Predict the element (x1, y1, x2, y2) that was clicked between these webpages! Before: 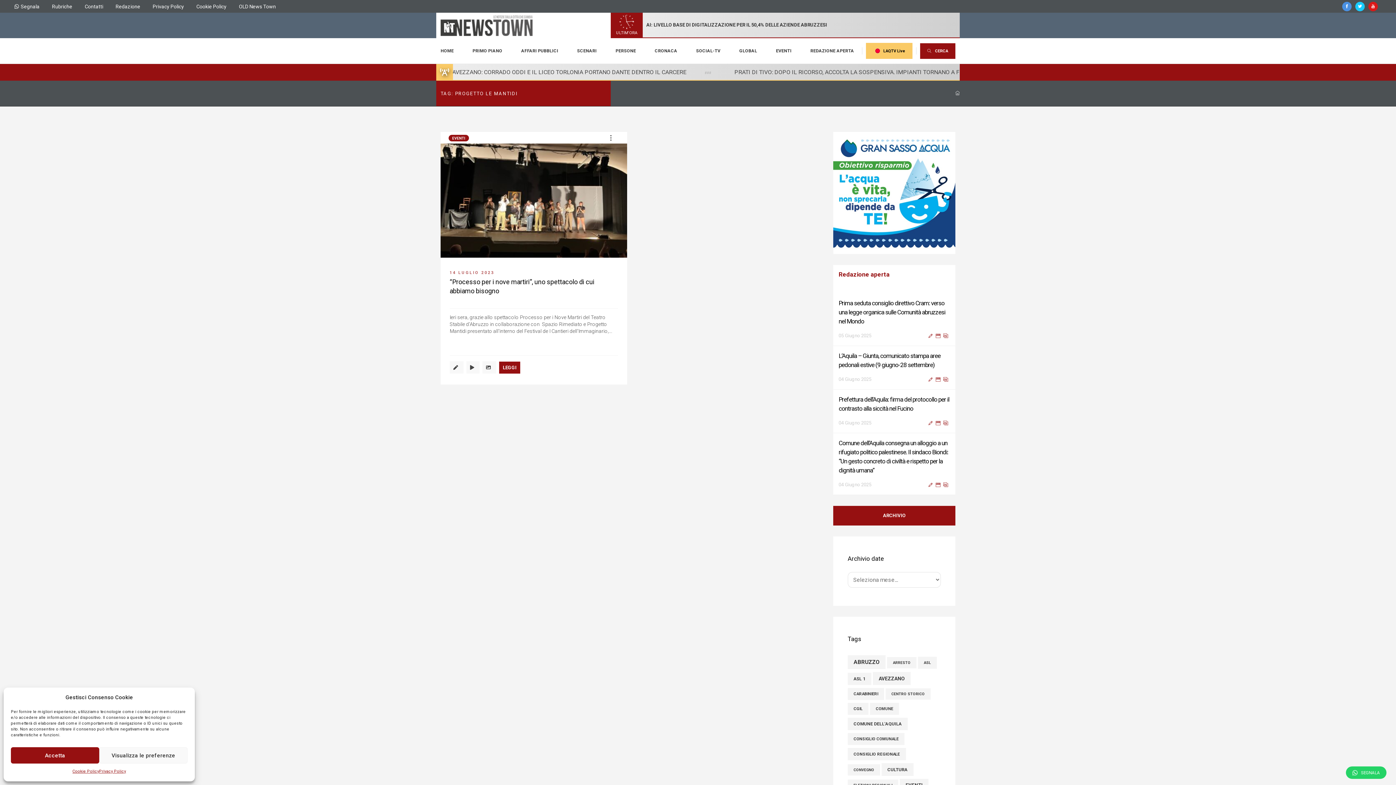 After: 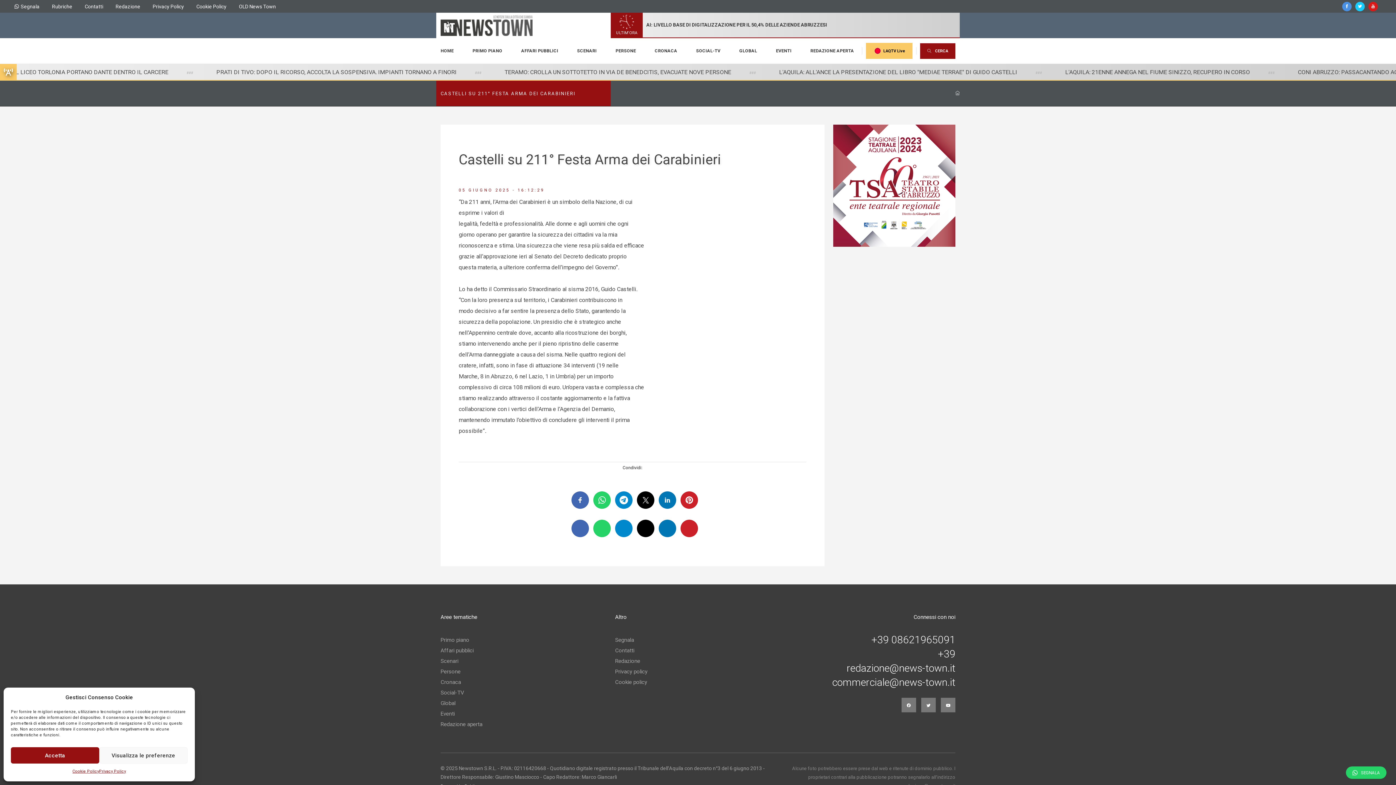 Action: label: Castelli su 211° Festa Arma dei Carabinieri bbox: (838, 405, 940, 412)